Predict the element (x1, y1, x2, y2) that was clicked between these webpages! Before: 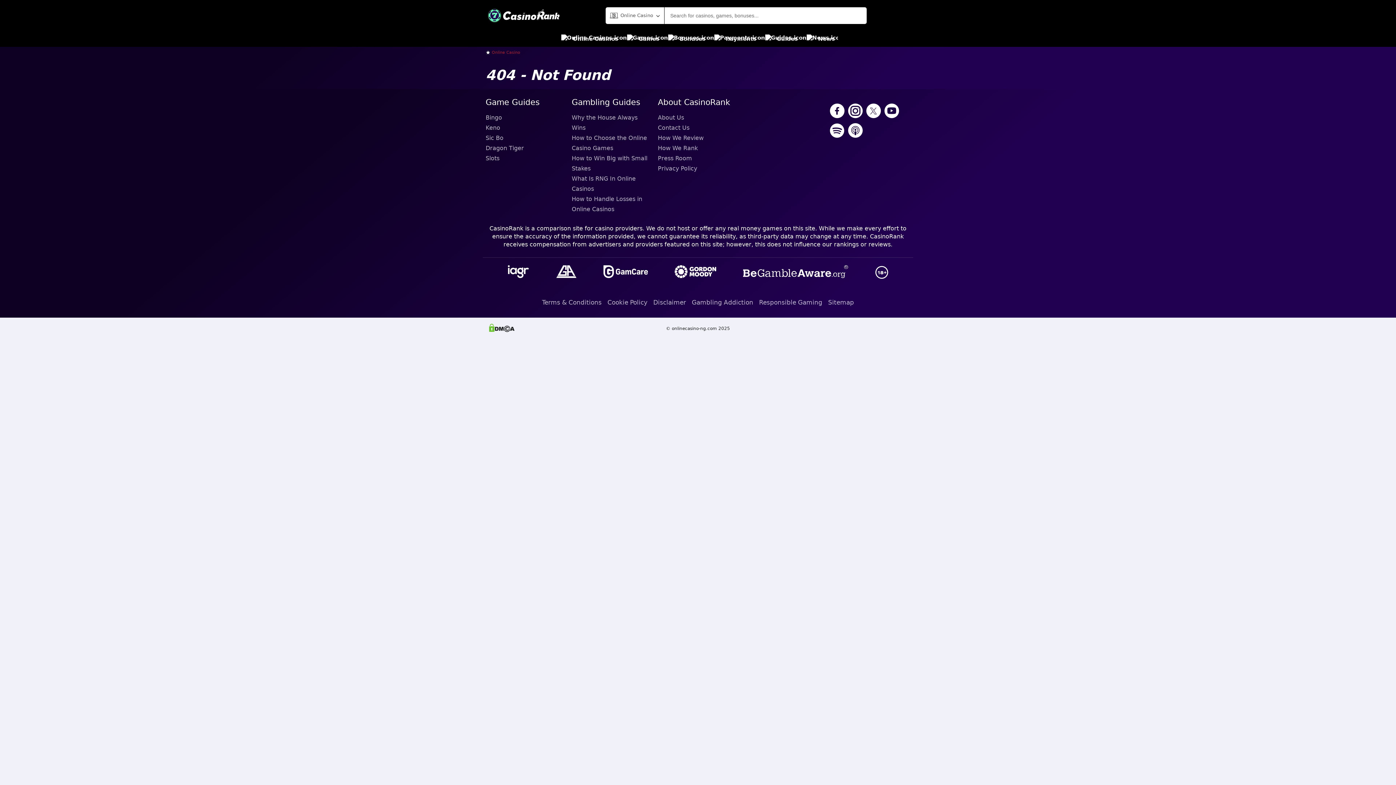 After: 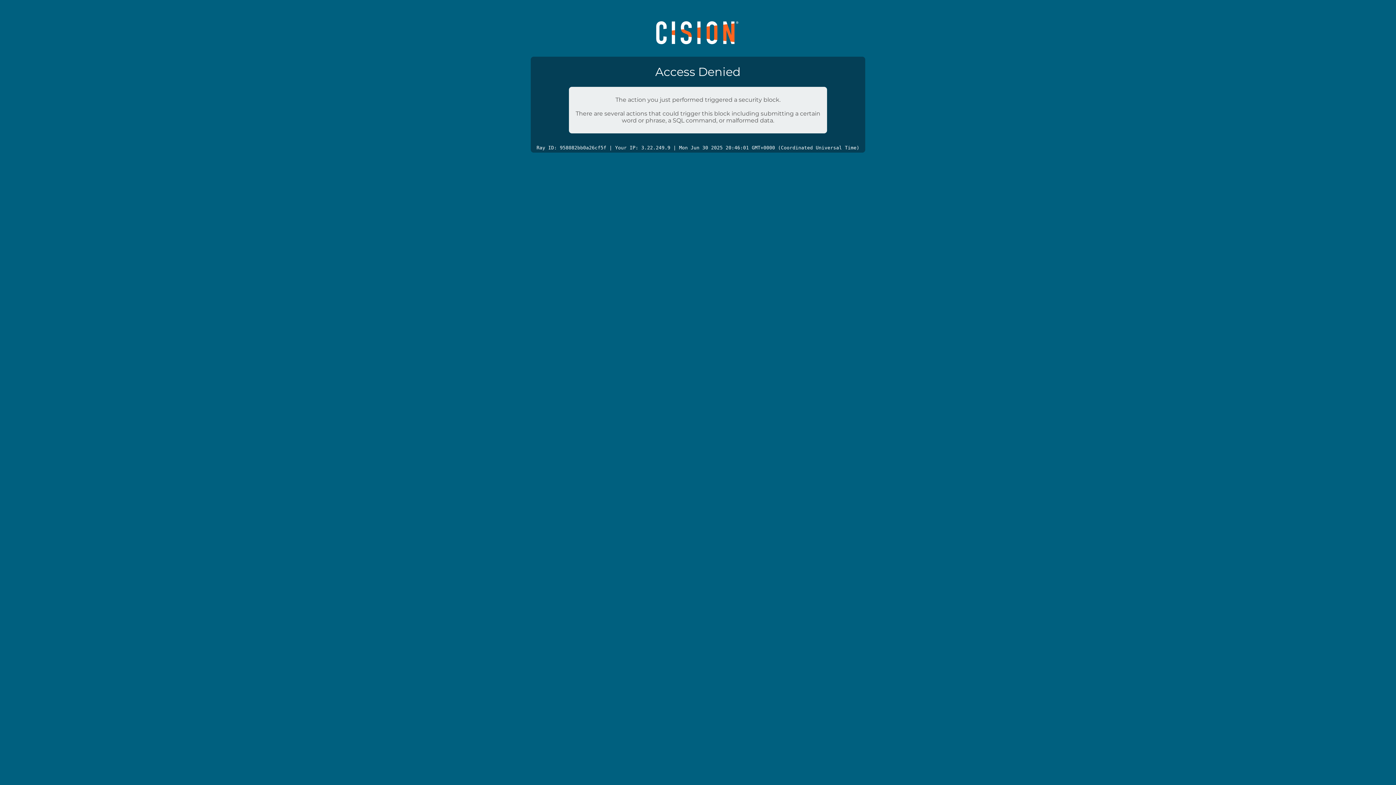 Action: bbox: (658, 153, 738, 163) label: Press Room